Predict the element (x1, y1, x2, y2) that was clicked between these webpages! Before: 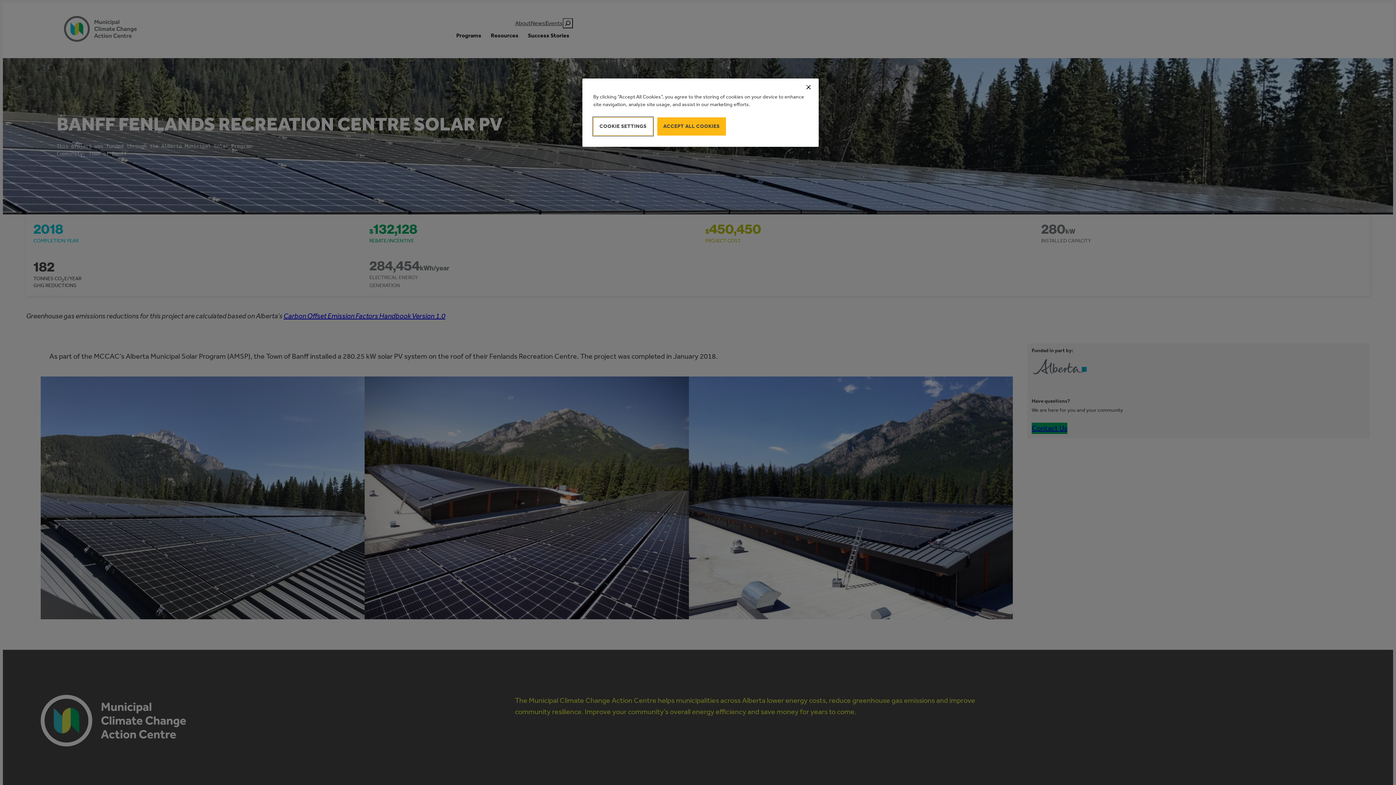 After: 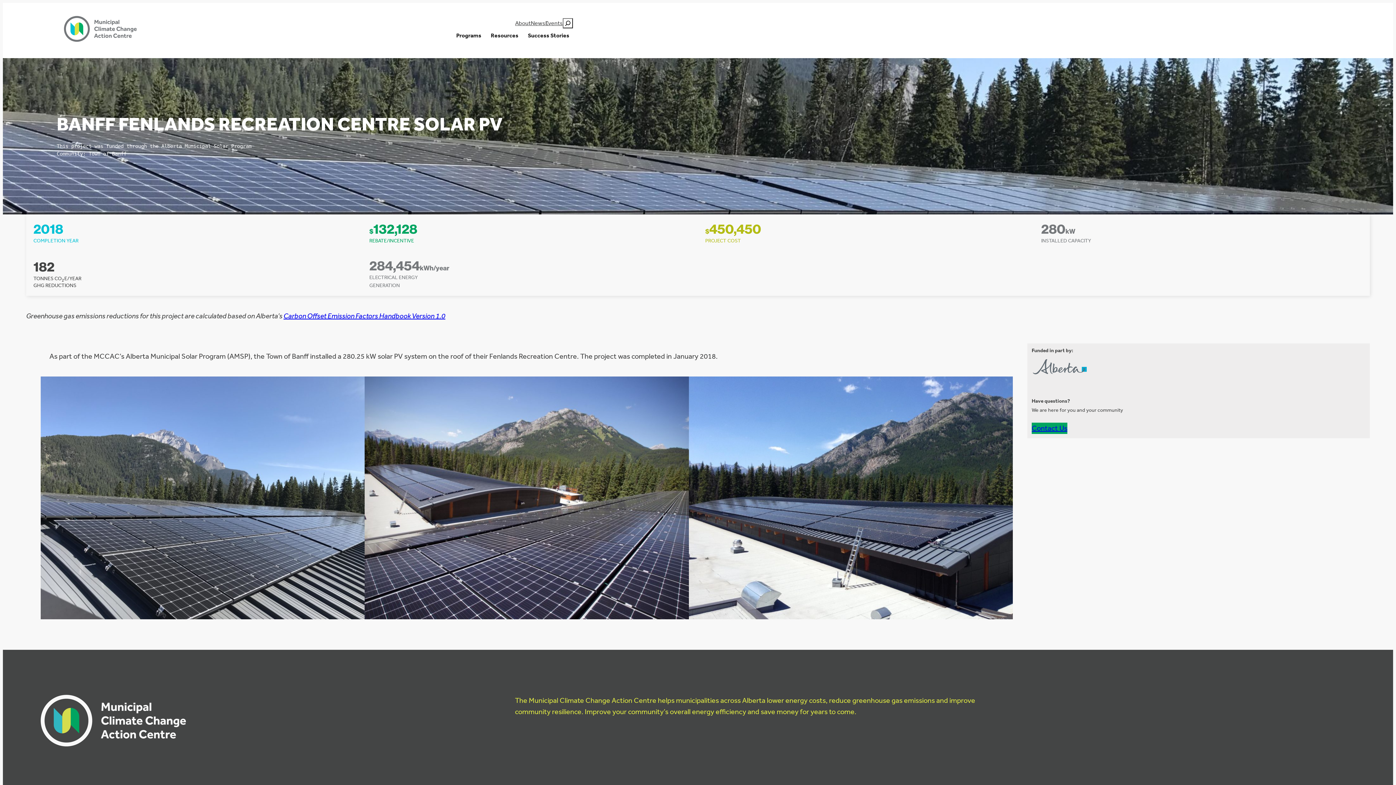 Action: label: Close bbox: (800, 79, 816, 95)